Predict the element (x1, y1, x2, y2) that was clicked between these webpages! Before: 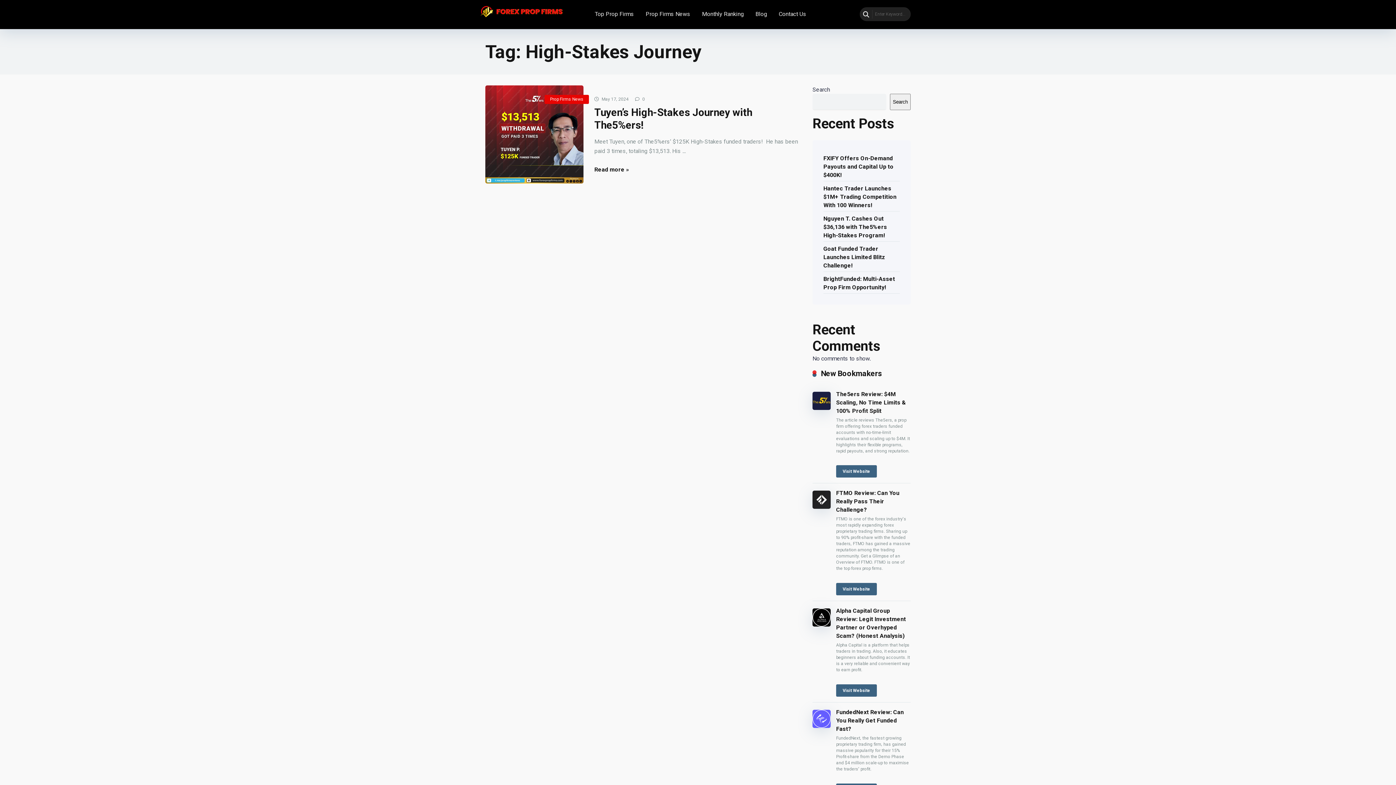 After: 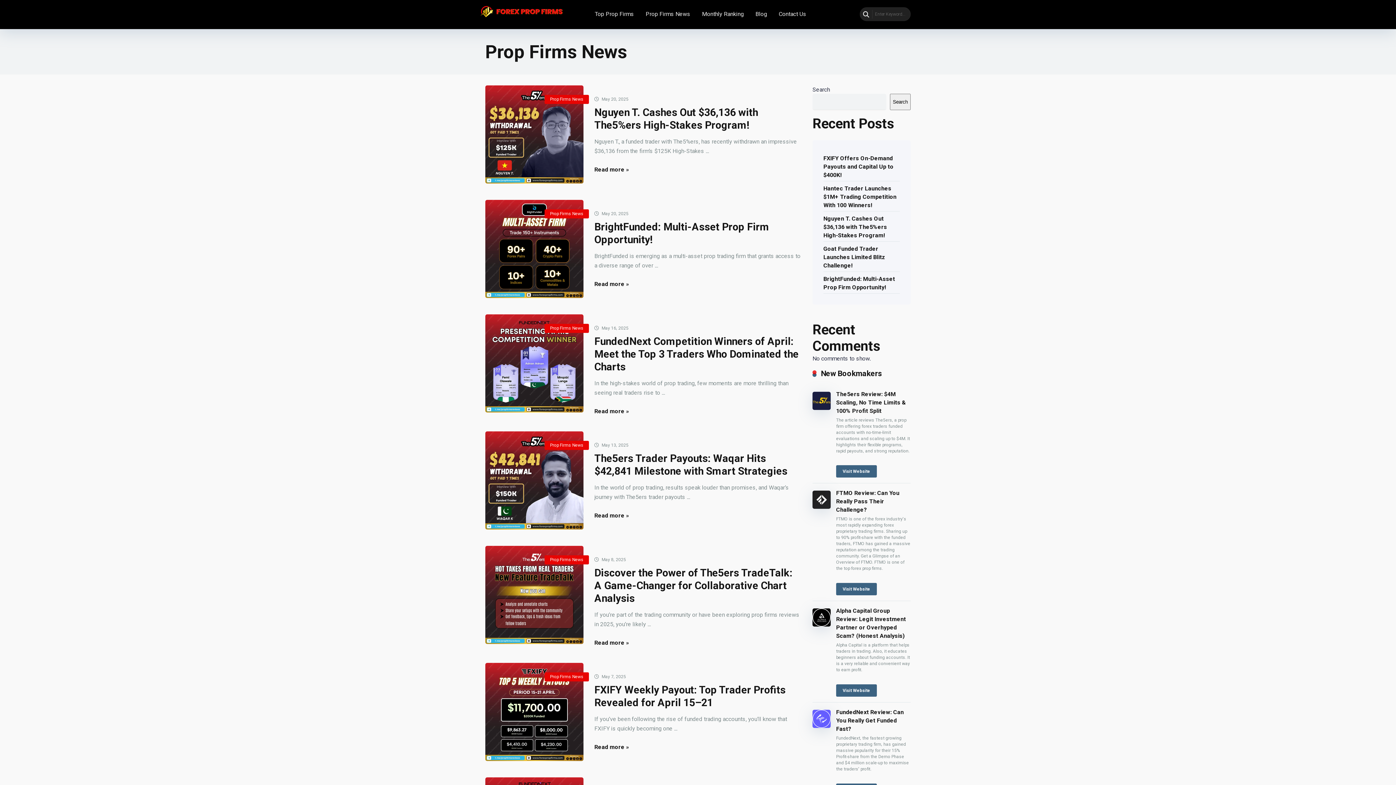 Action: label: Prop Firms News bbox: (544, 94, 589, 104)